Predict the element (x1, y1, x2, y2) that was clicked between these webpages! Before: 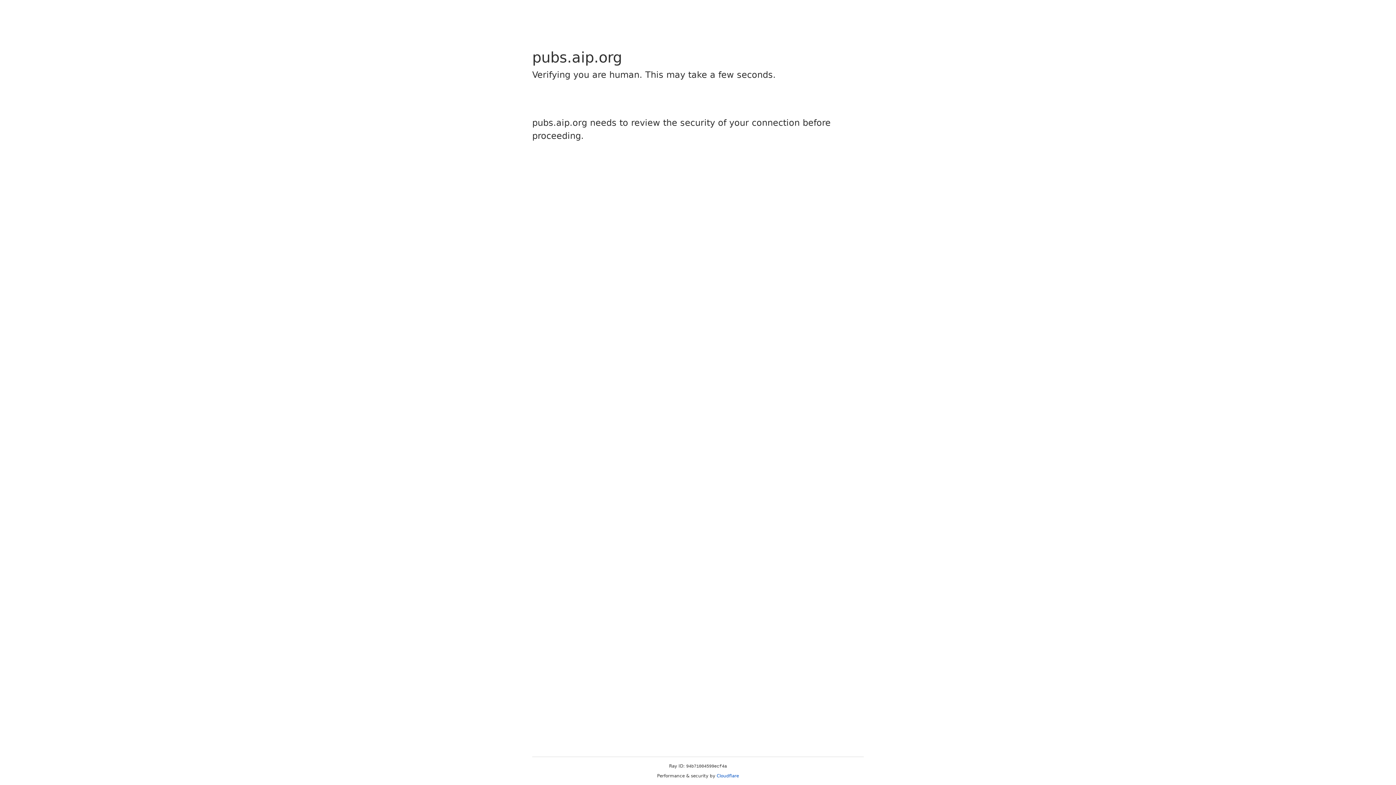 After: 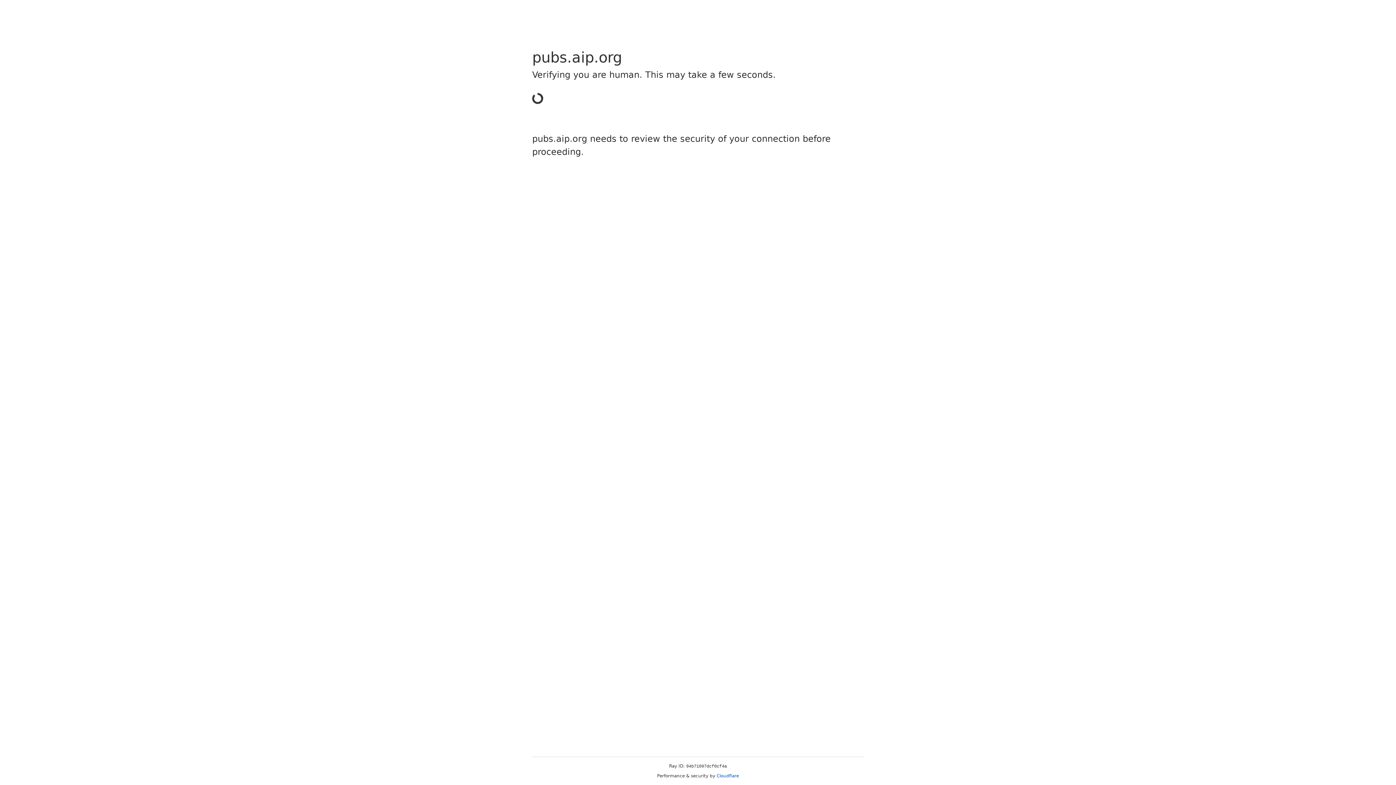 Action: label: Cloudflare bbox: (716, 773, 739, 778)